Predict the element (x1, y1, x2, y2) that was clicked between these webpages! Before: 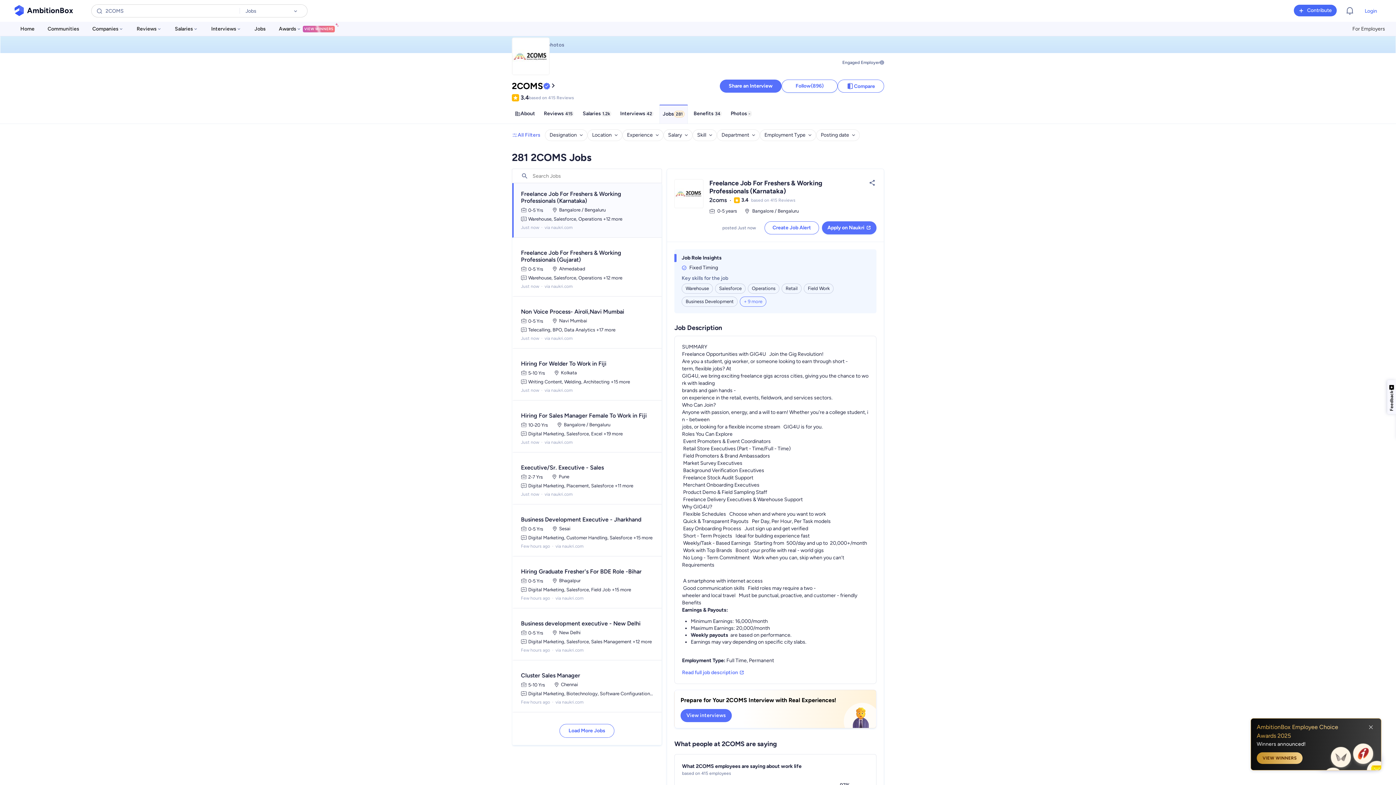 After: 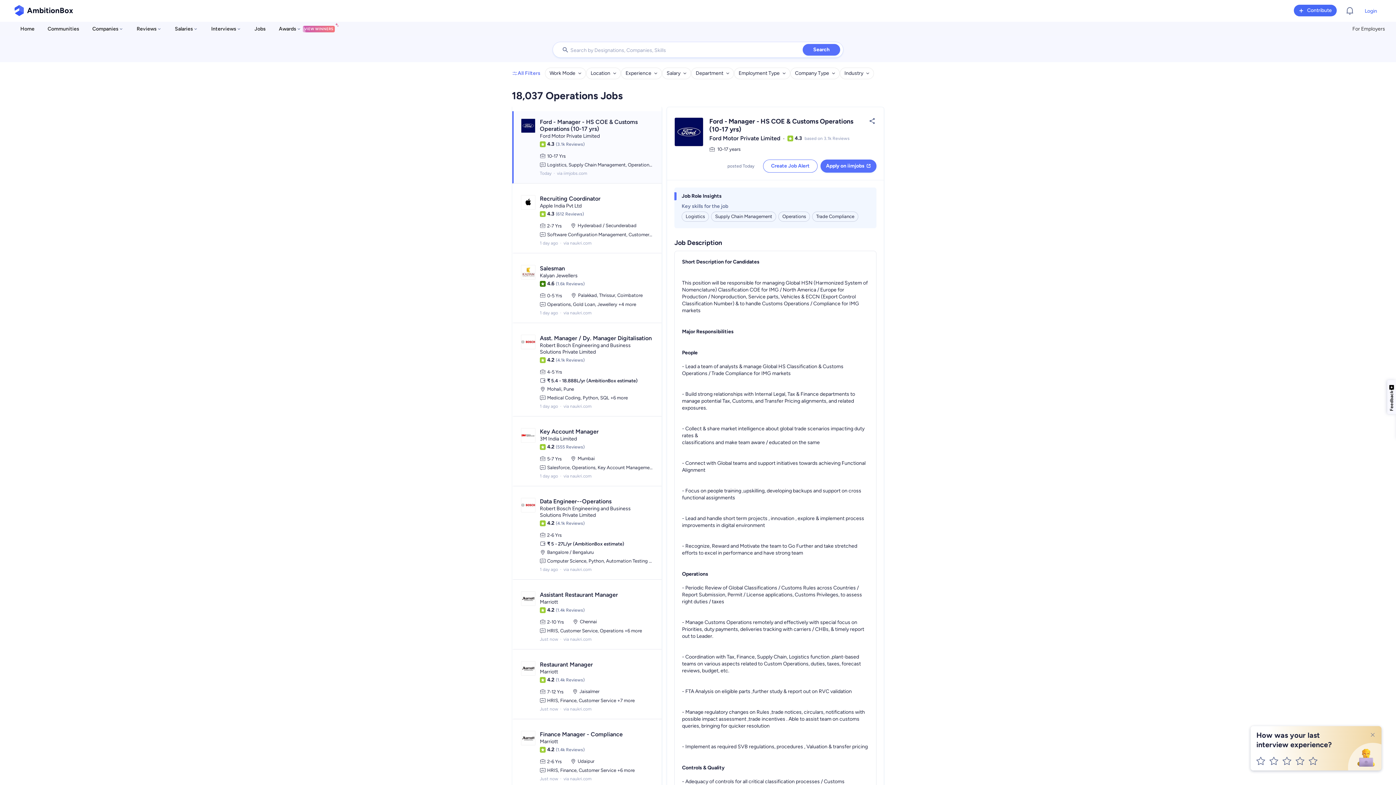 Action: label: Operations bbox: (748, 283, 779, 293)